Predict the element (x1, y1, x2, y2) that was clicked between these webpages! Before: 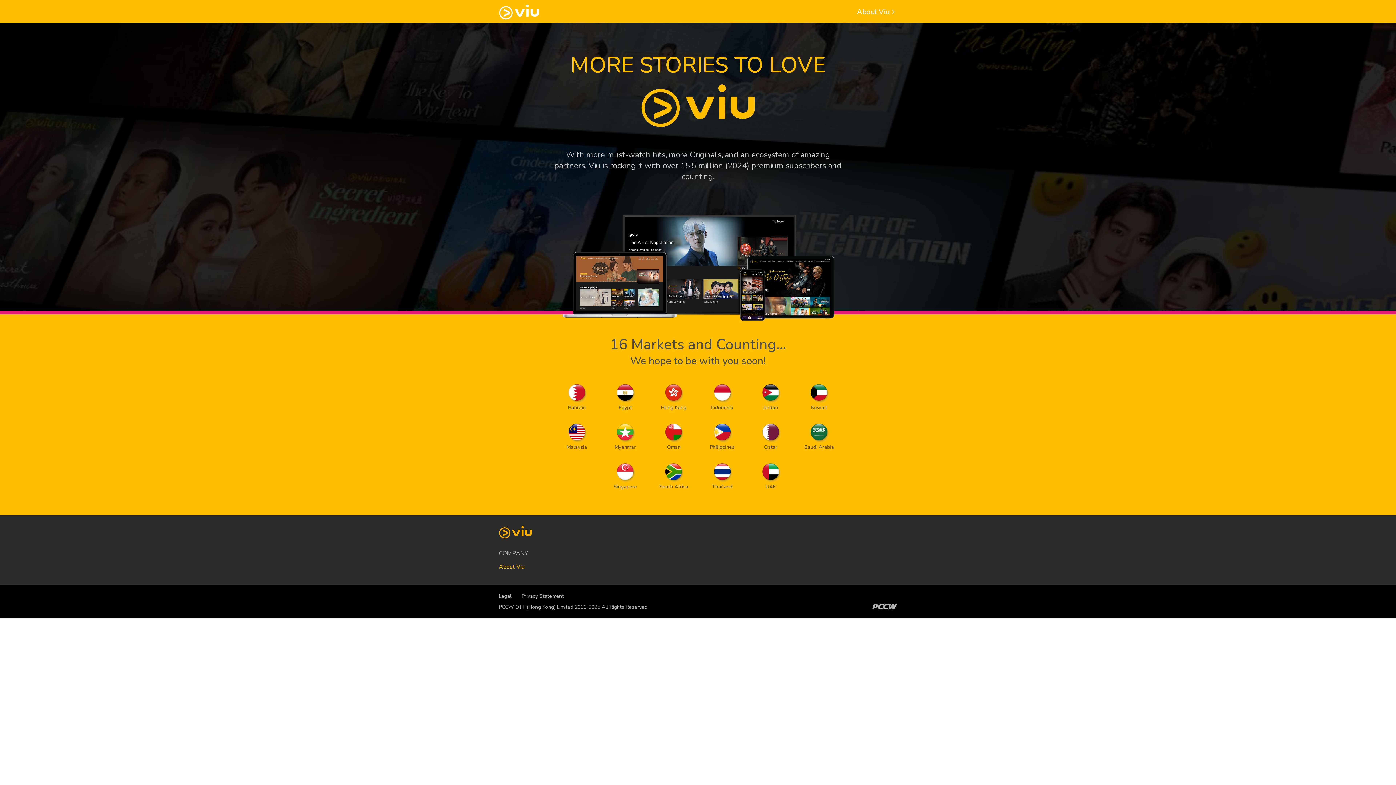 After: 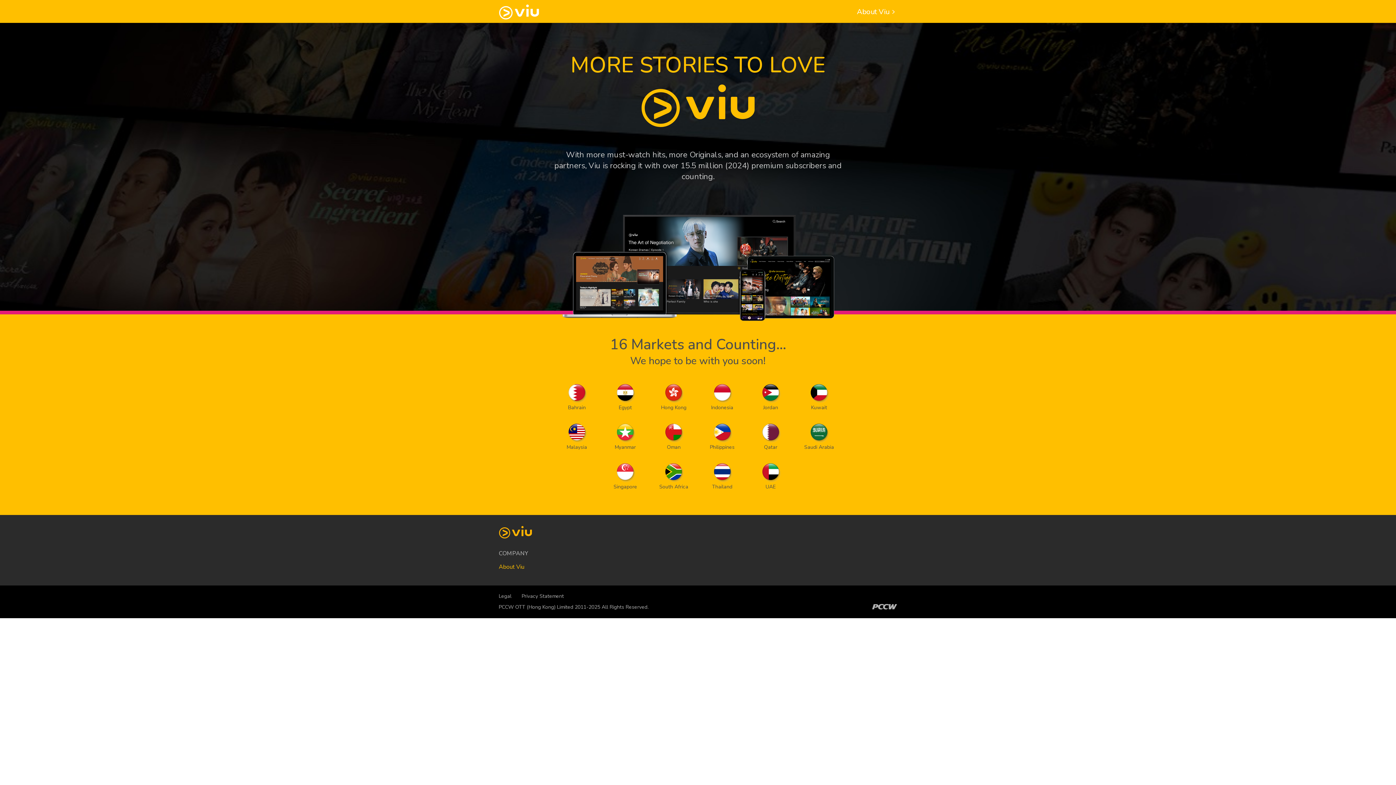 Action: label: Privacy Statement bbox: (521, 593, 564, 600)